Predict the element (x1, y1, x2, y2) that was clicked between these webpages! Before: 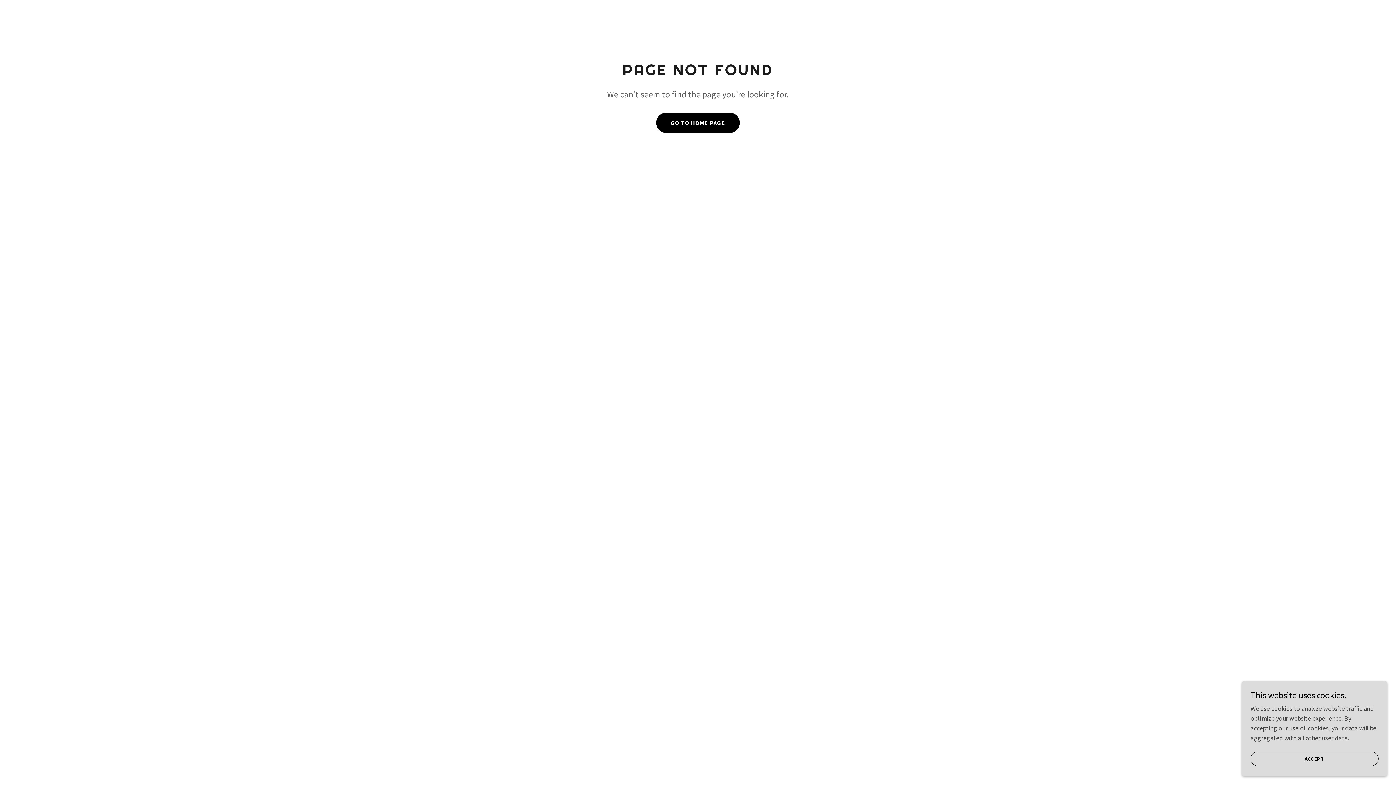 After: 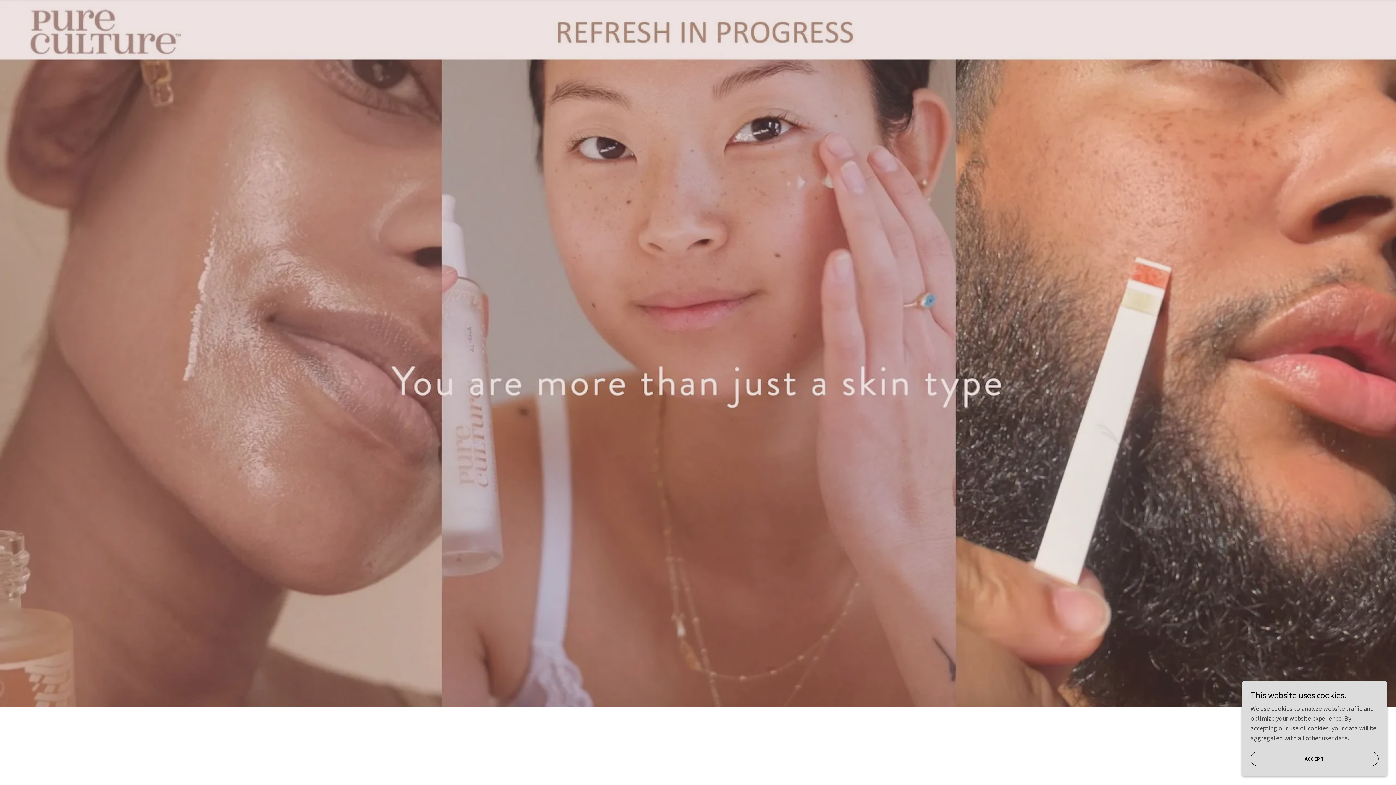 Action: label: GO TO HOME PAGE bbox: (656, 112, 740, 133)